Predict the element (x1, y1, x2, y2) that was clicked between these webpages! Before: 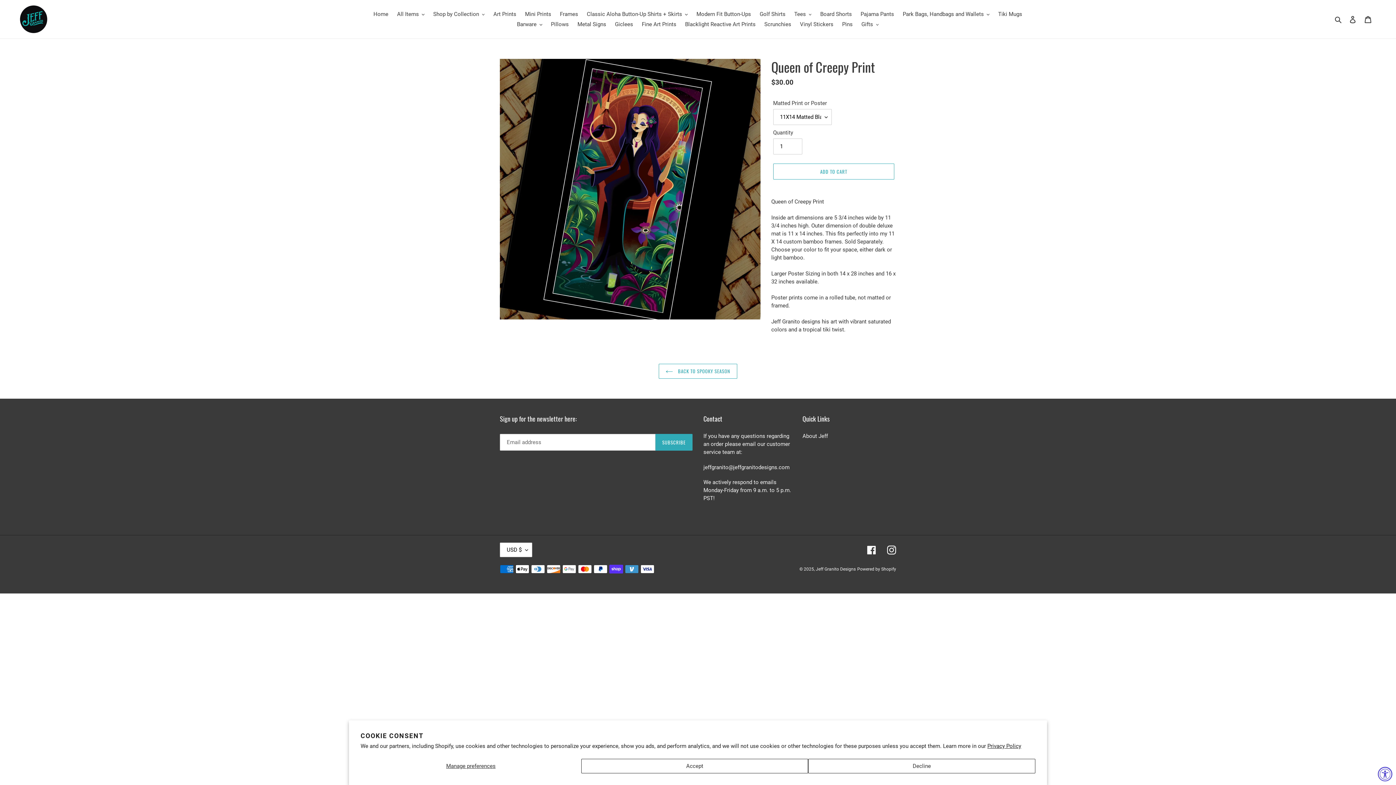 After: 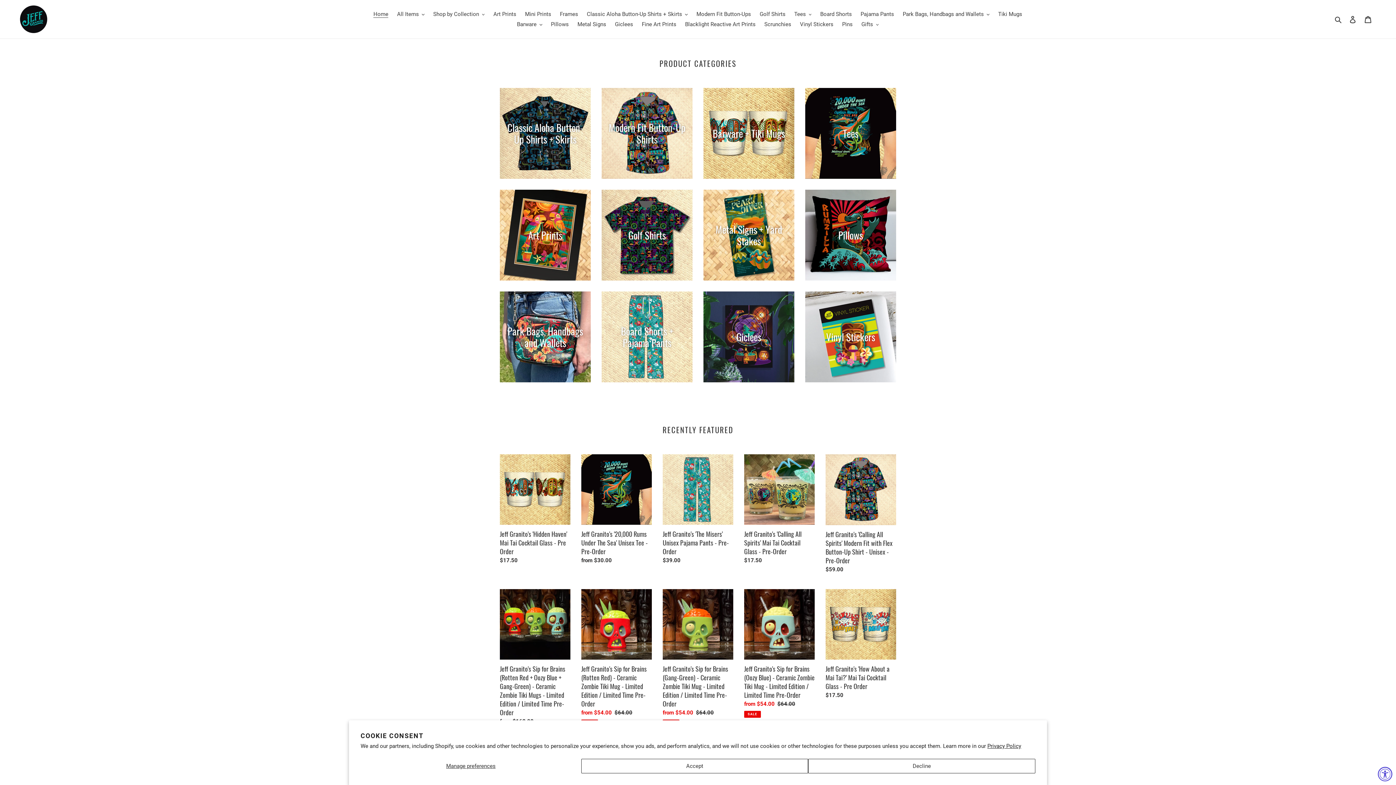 Action: label: Jeff Granito Designs bbox: (816, 566, 856, 572)